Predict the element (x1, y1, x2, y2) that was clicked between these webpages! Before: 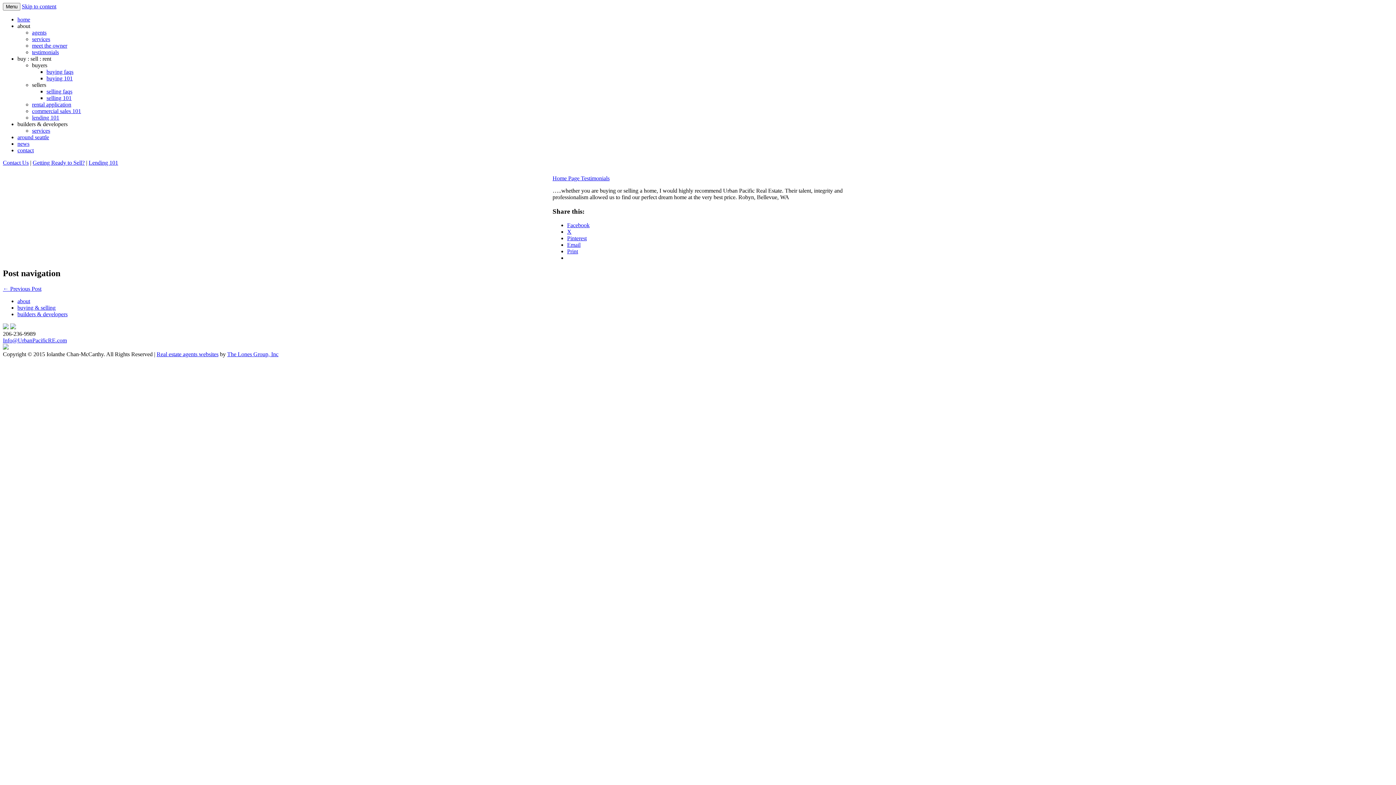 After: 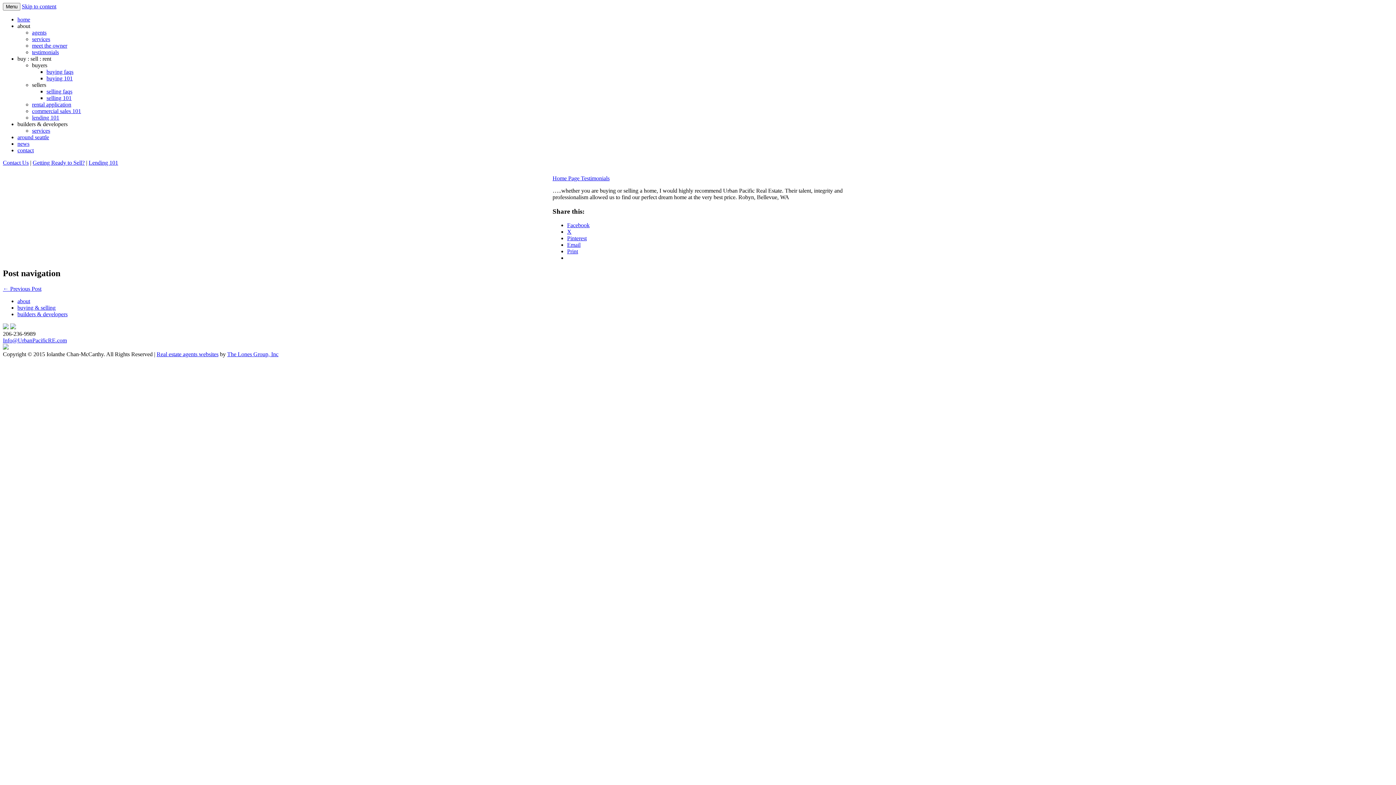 Action: label: Facebook bbox: (567, 222, 589, 228)